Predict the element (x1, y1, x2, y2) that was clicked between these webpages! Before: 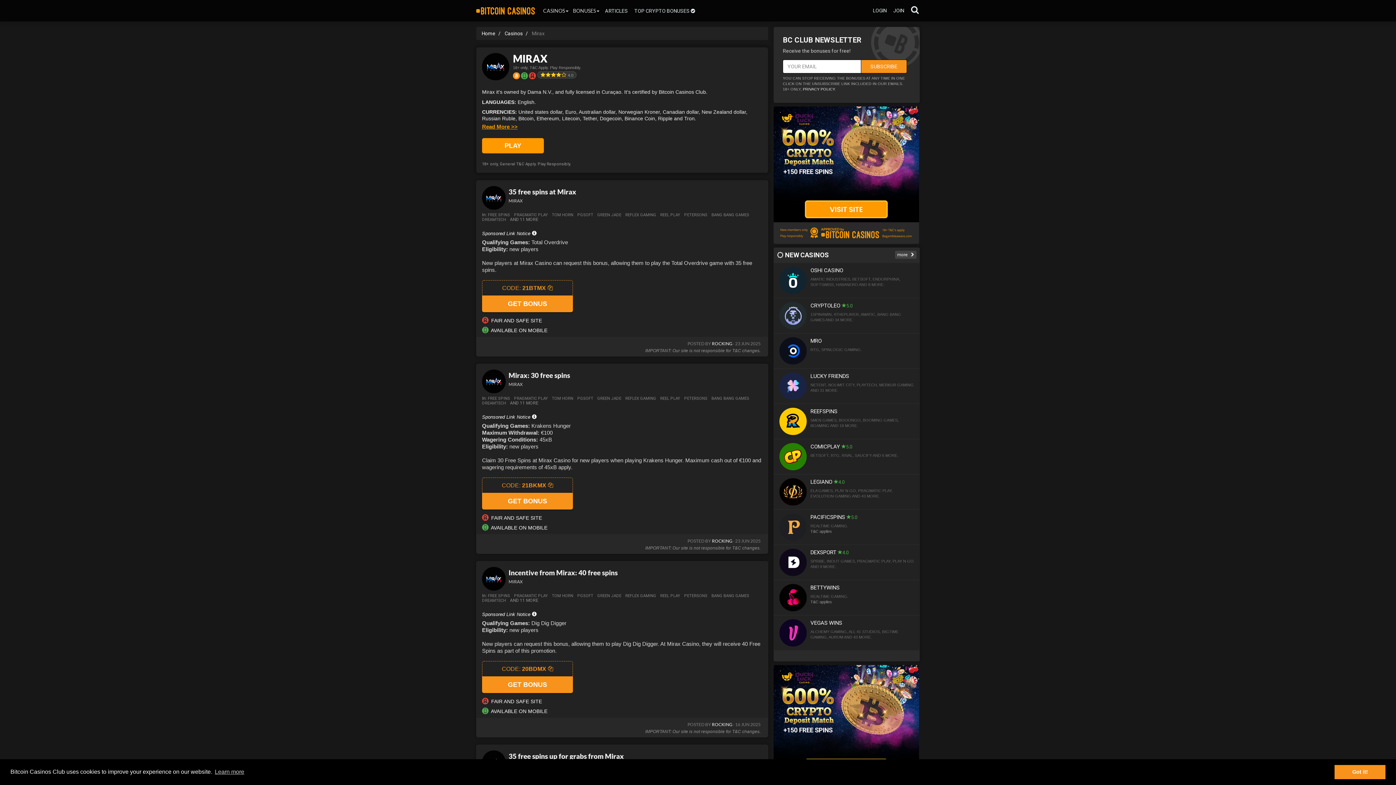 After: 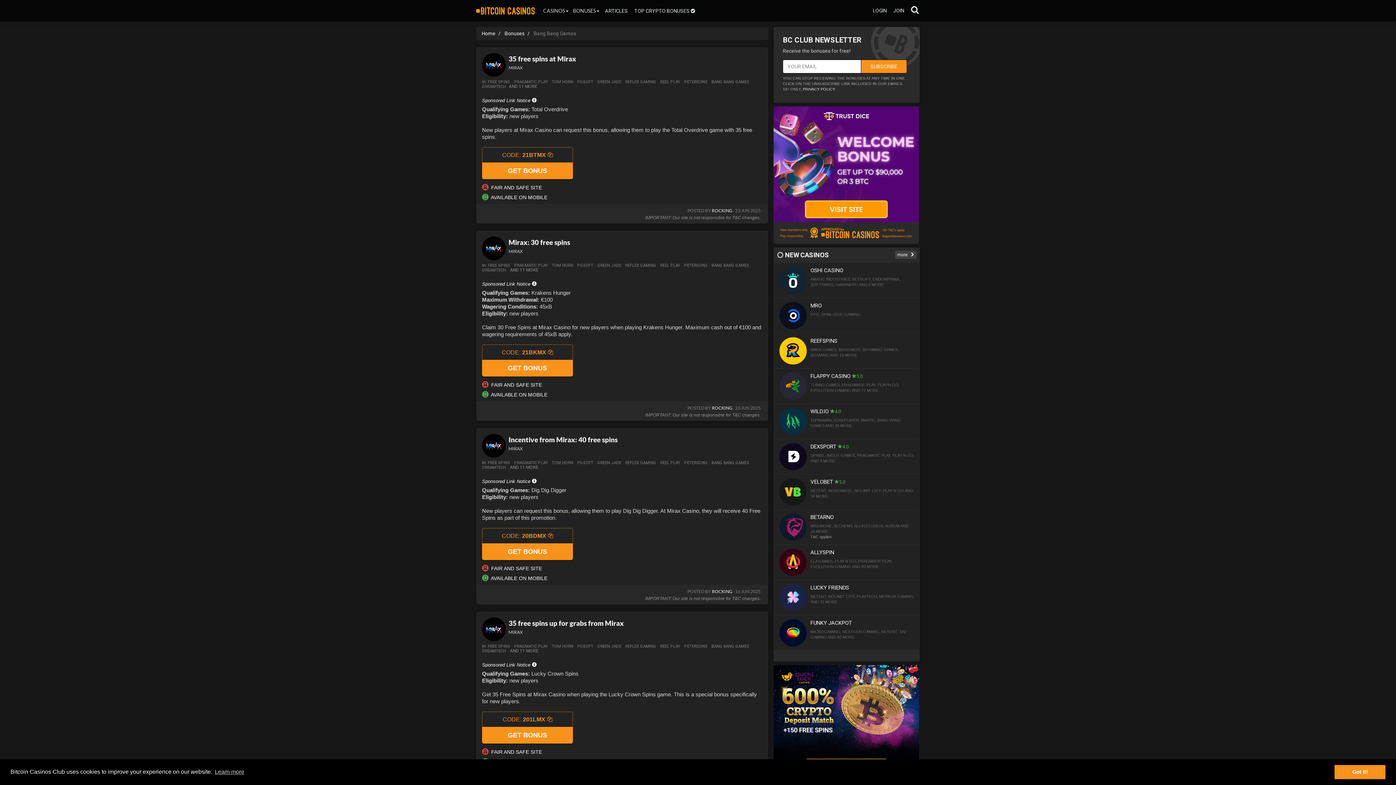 Action: bbox: (711, 396, 749, 401) label: BANG BANG GAMES